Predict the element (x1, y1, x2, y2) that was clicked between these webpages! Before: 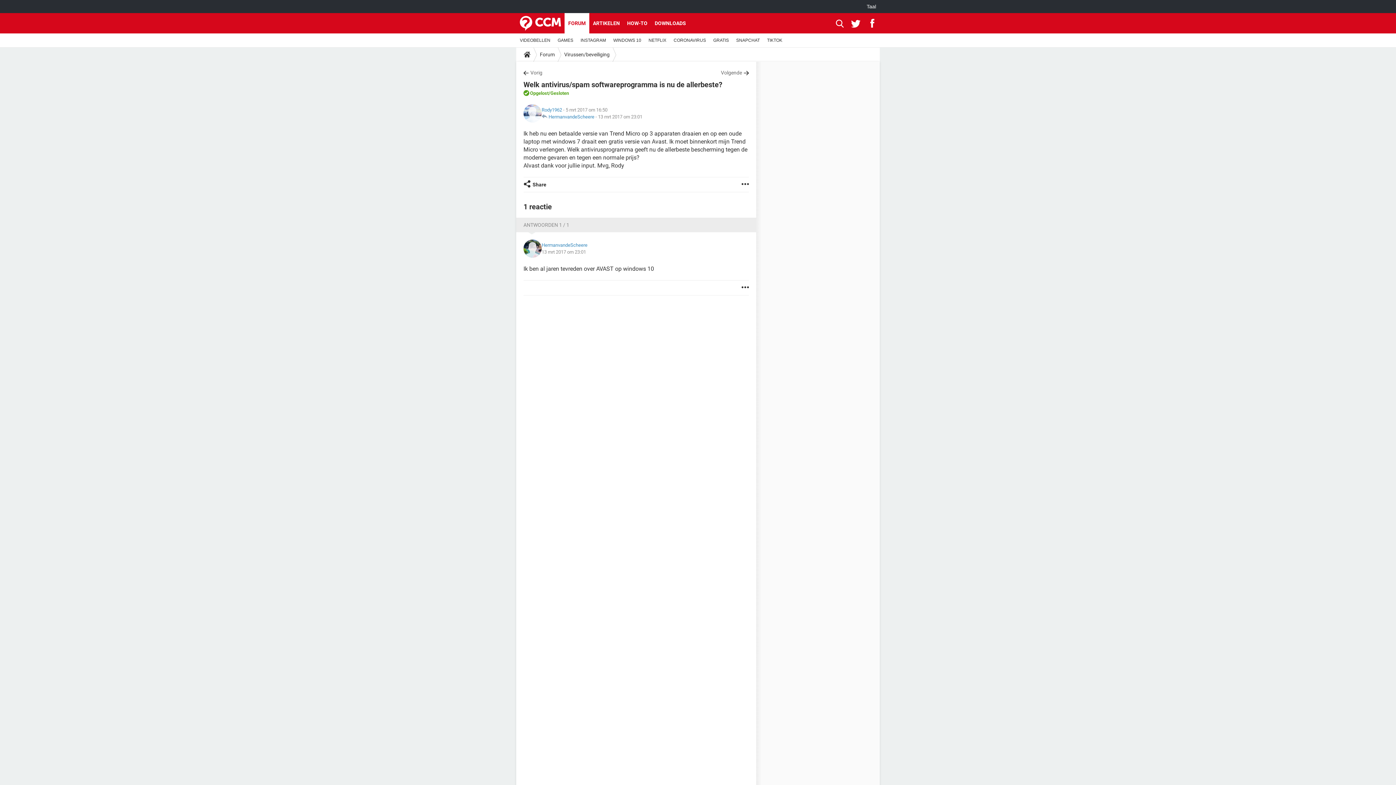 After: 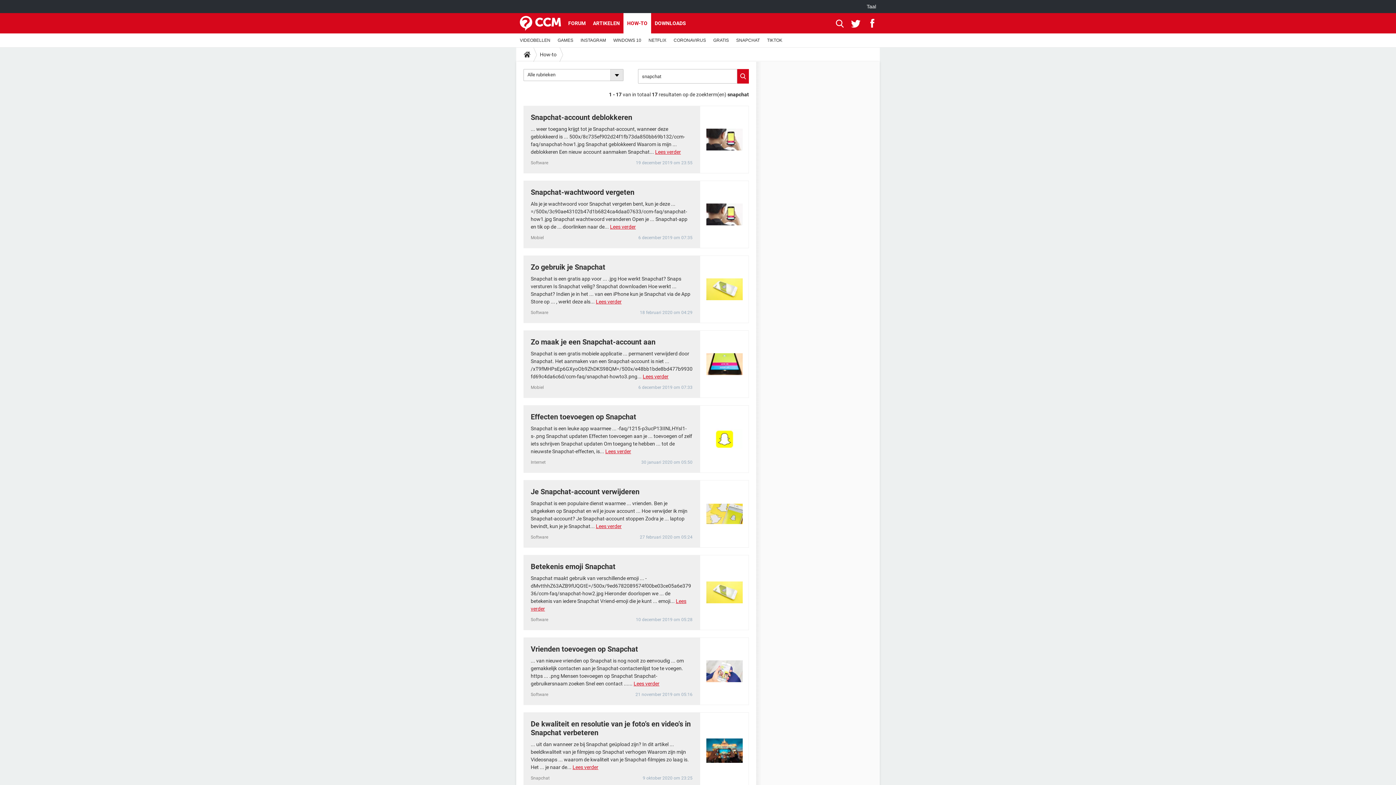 Action: bbox: (732, 33, 763, 47) label: SNAPCHAT